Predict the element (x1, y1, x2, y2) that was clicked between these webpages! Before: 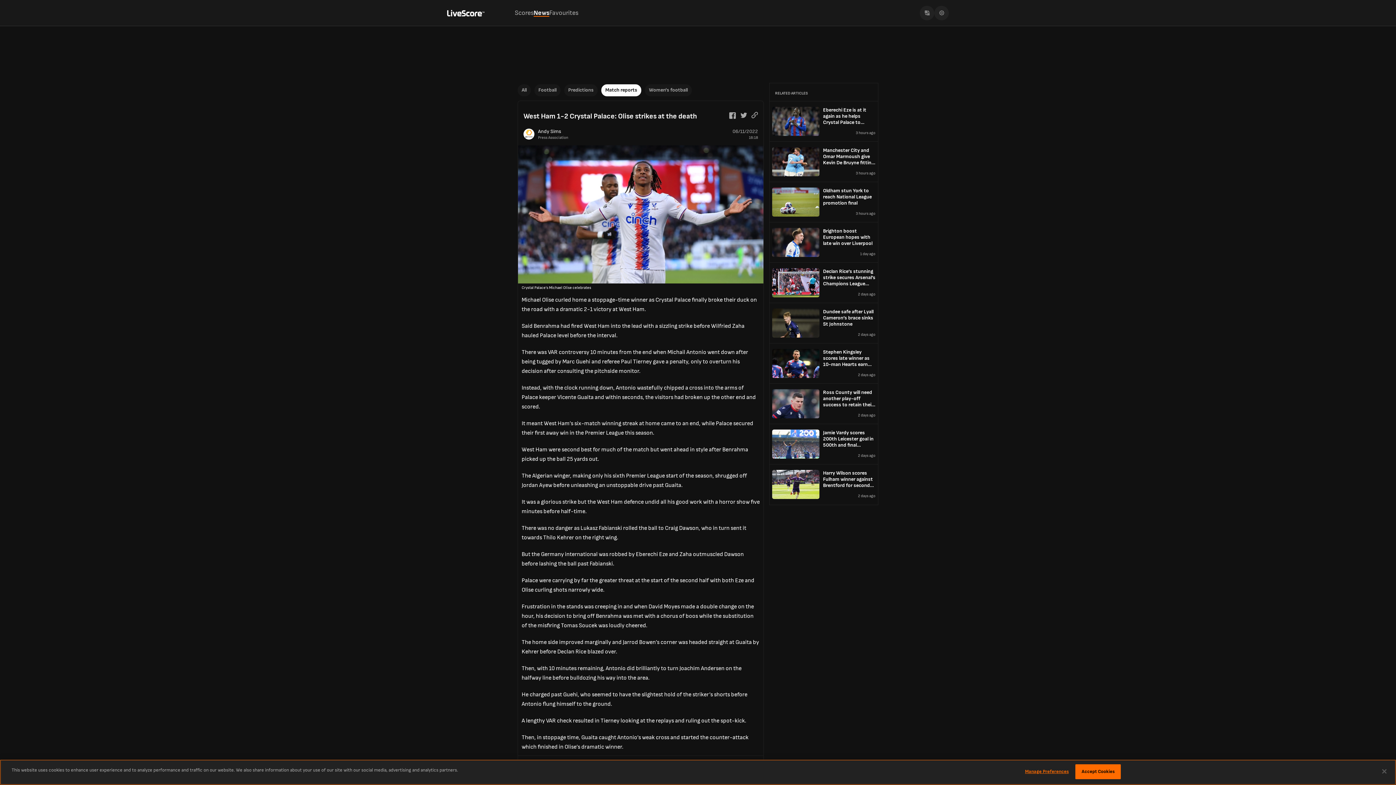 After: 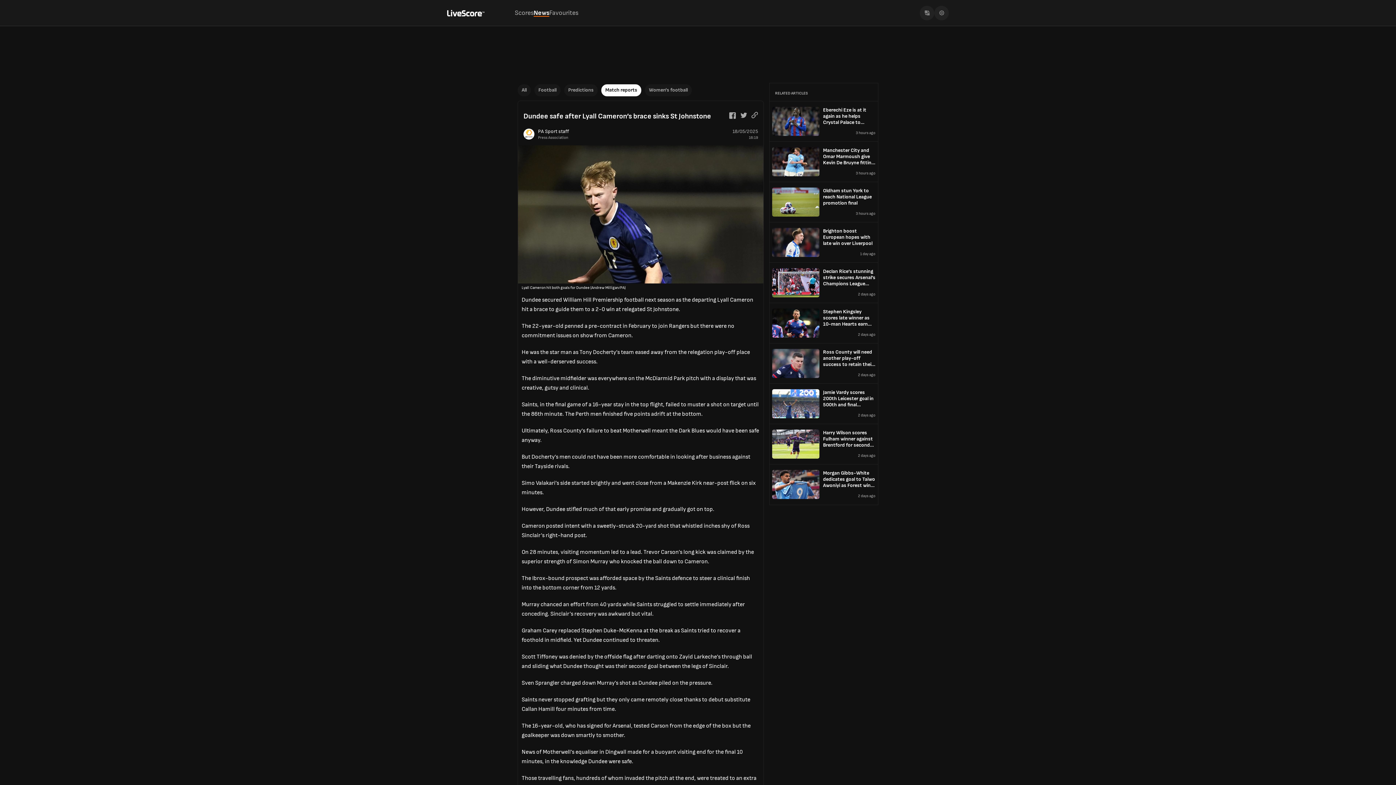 Action: label: 2 days
 ago bbox: (823, 329, 875, 339)